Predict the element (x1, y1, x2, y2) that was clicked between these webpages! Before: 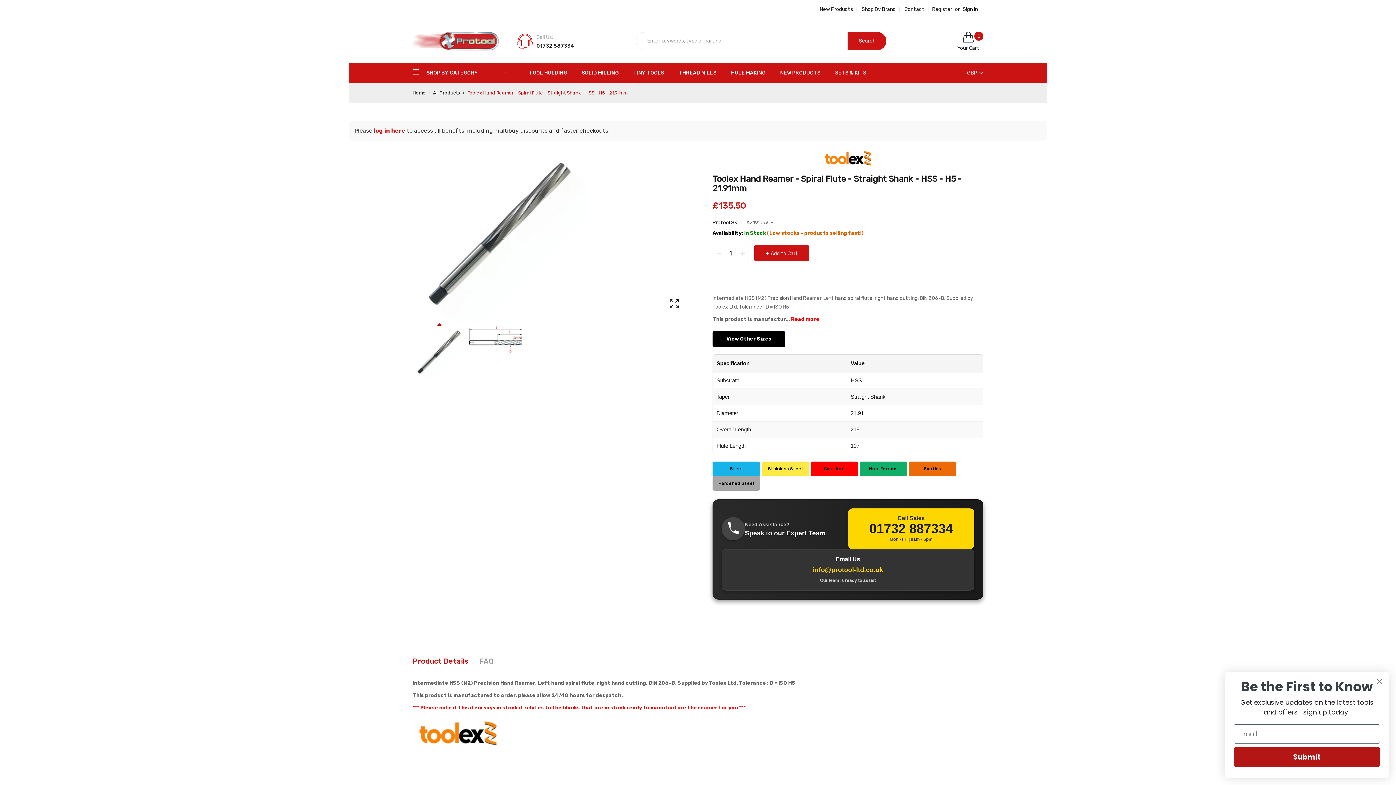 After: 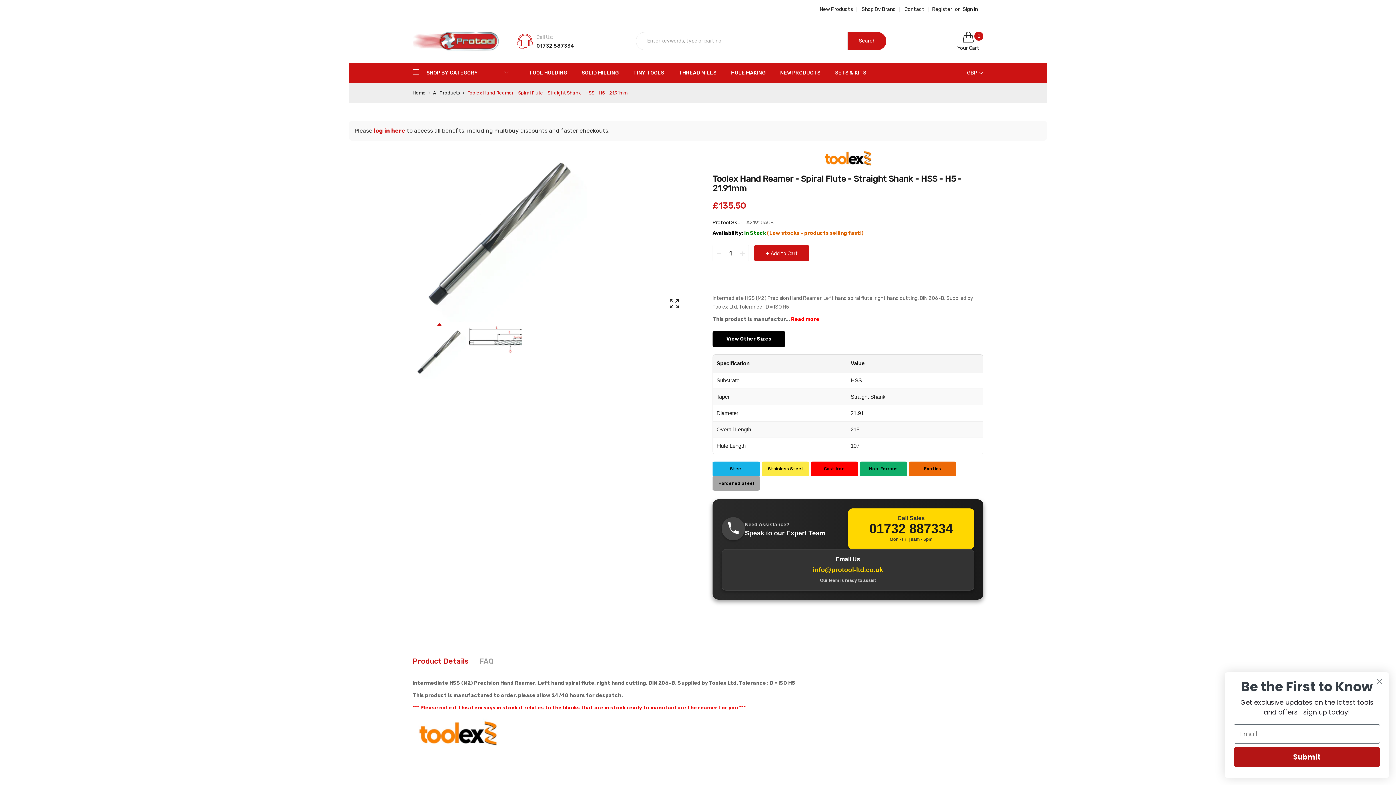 Action: label: Product Details bbox: (412, 654, 468, 668)